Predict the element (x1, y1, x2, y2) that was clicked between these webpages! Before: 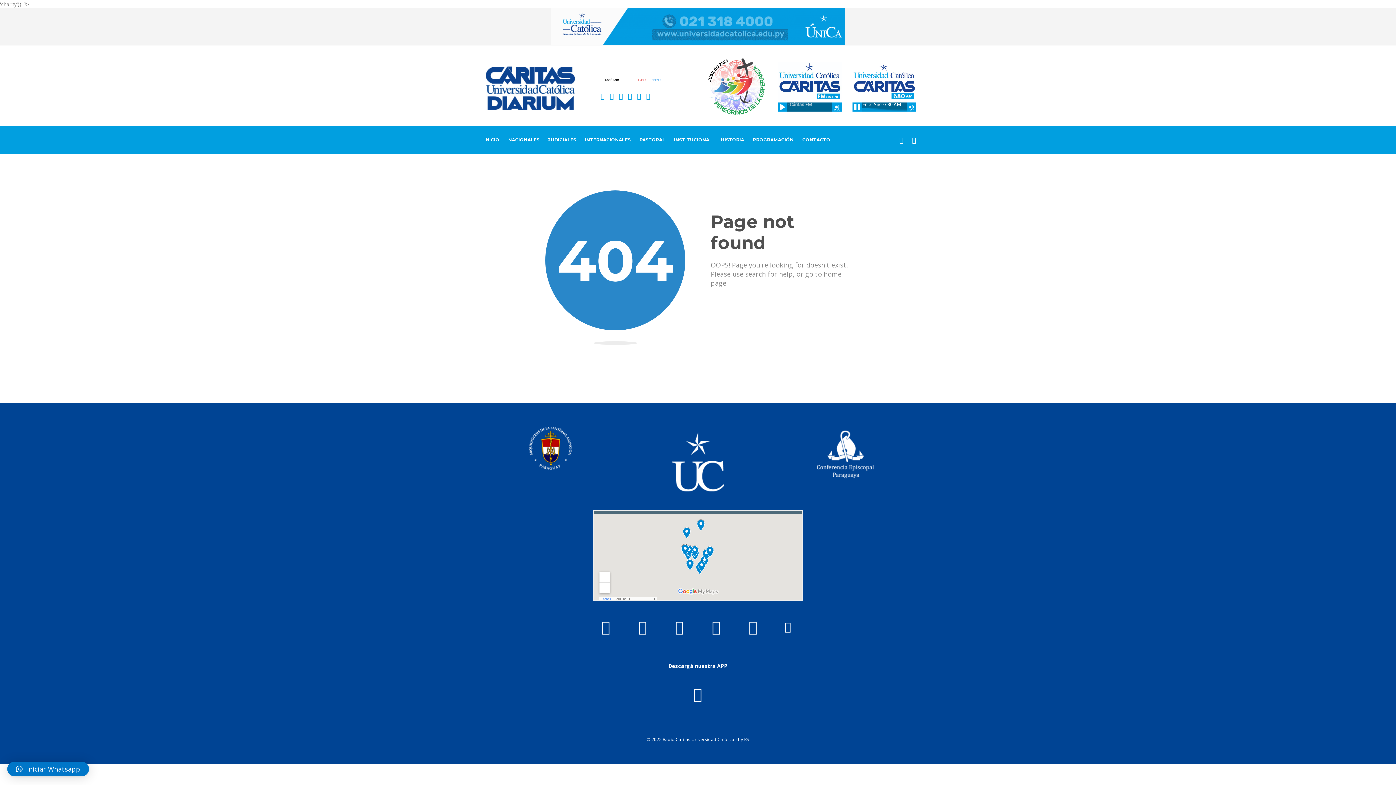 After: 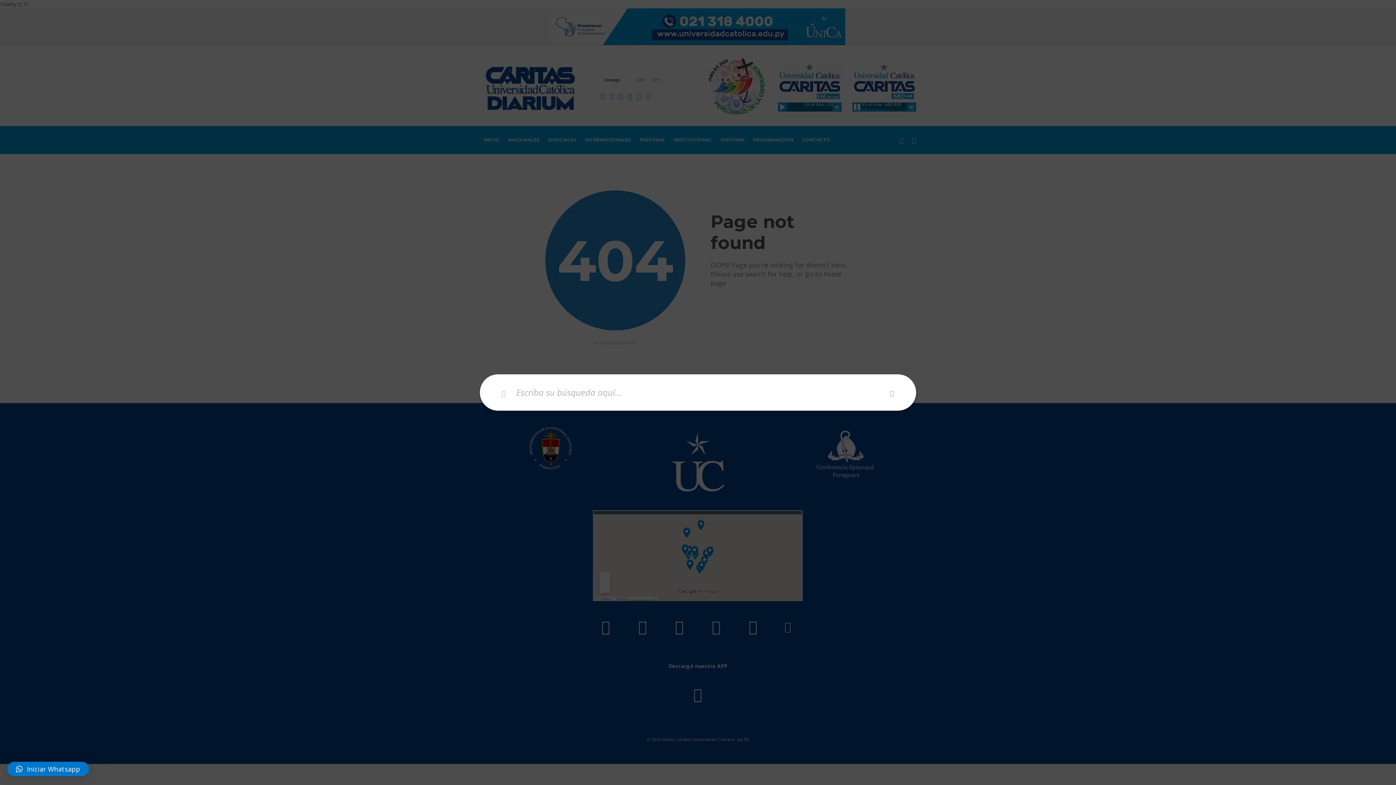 Action: bbox: (899, 126, 903, 153)